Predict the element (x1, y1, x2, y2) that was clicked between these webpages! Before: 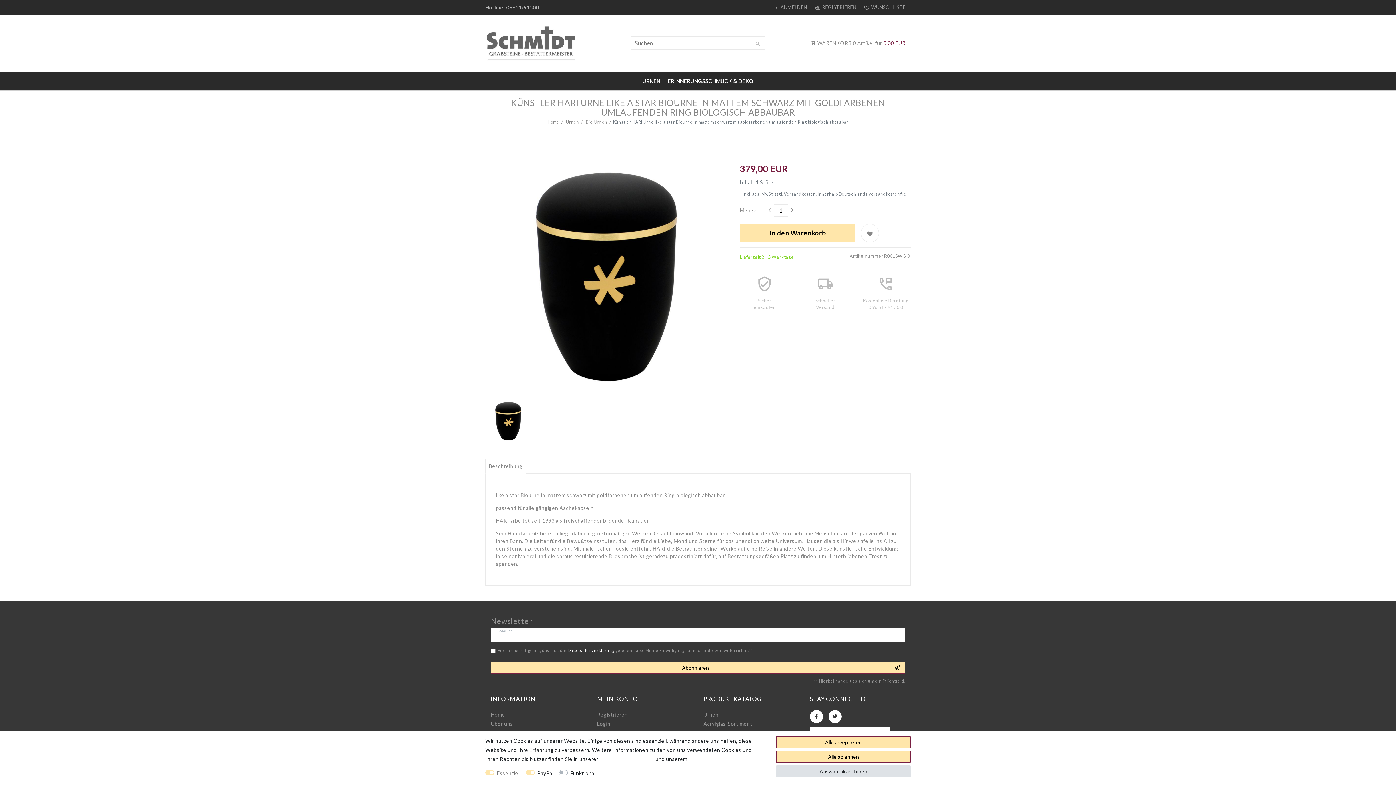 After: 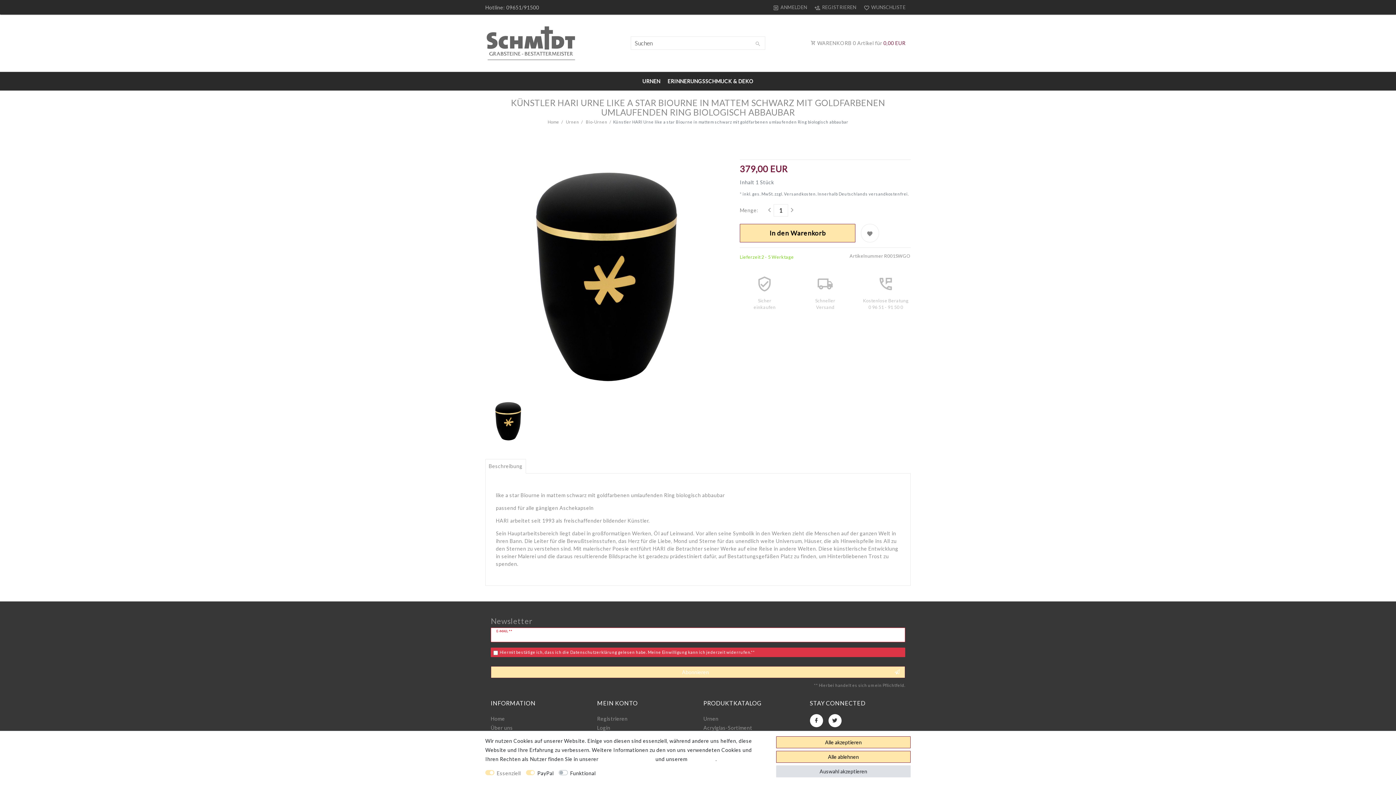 Action: bbox: (490, 662, 905, 674) label: Abonnieren